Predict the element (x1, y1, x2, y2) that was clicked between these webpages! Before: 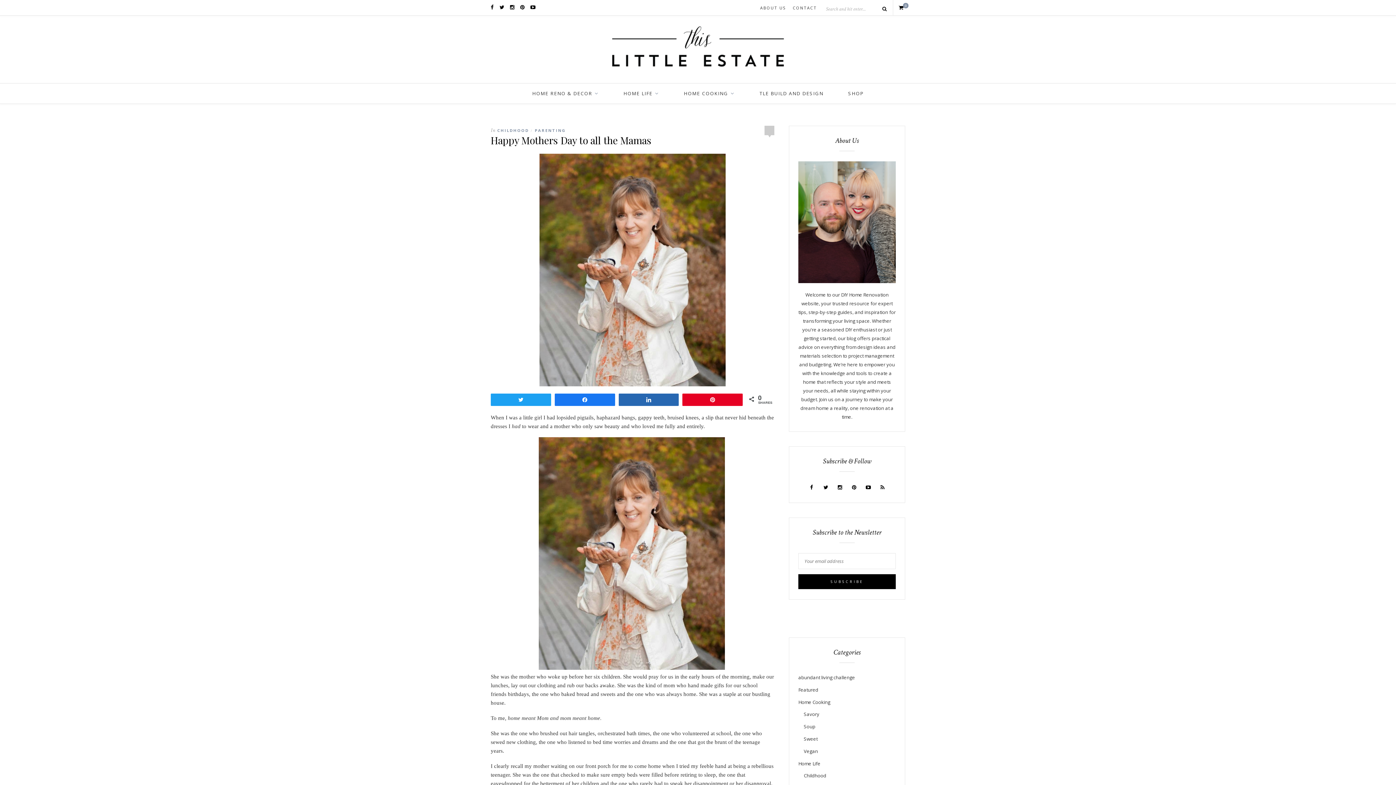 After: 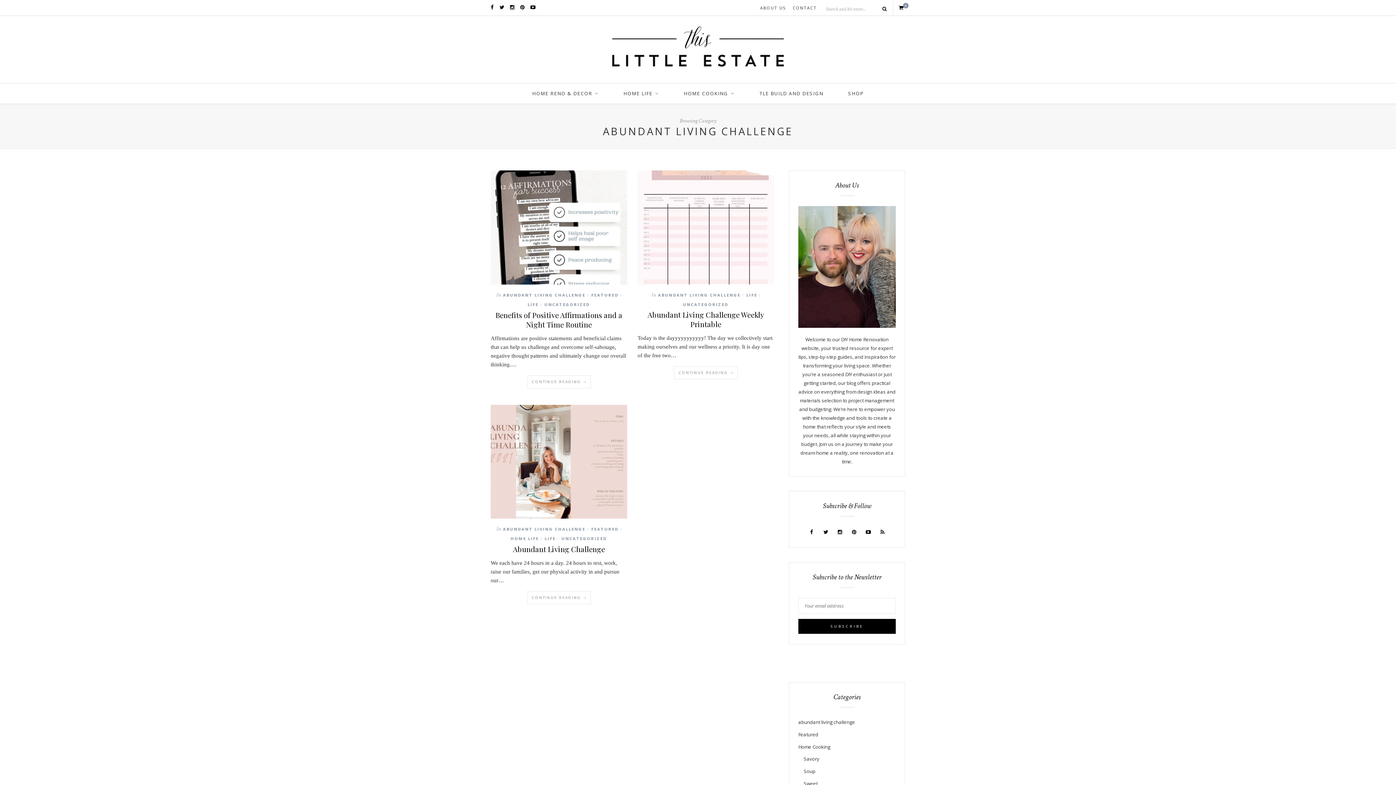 Action: label: abundant living challenge bbox: (798, 674, 855, 681)